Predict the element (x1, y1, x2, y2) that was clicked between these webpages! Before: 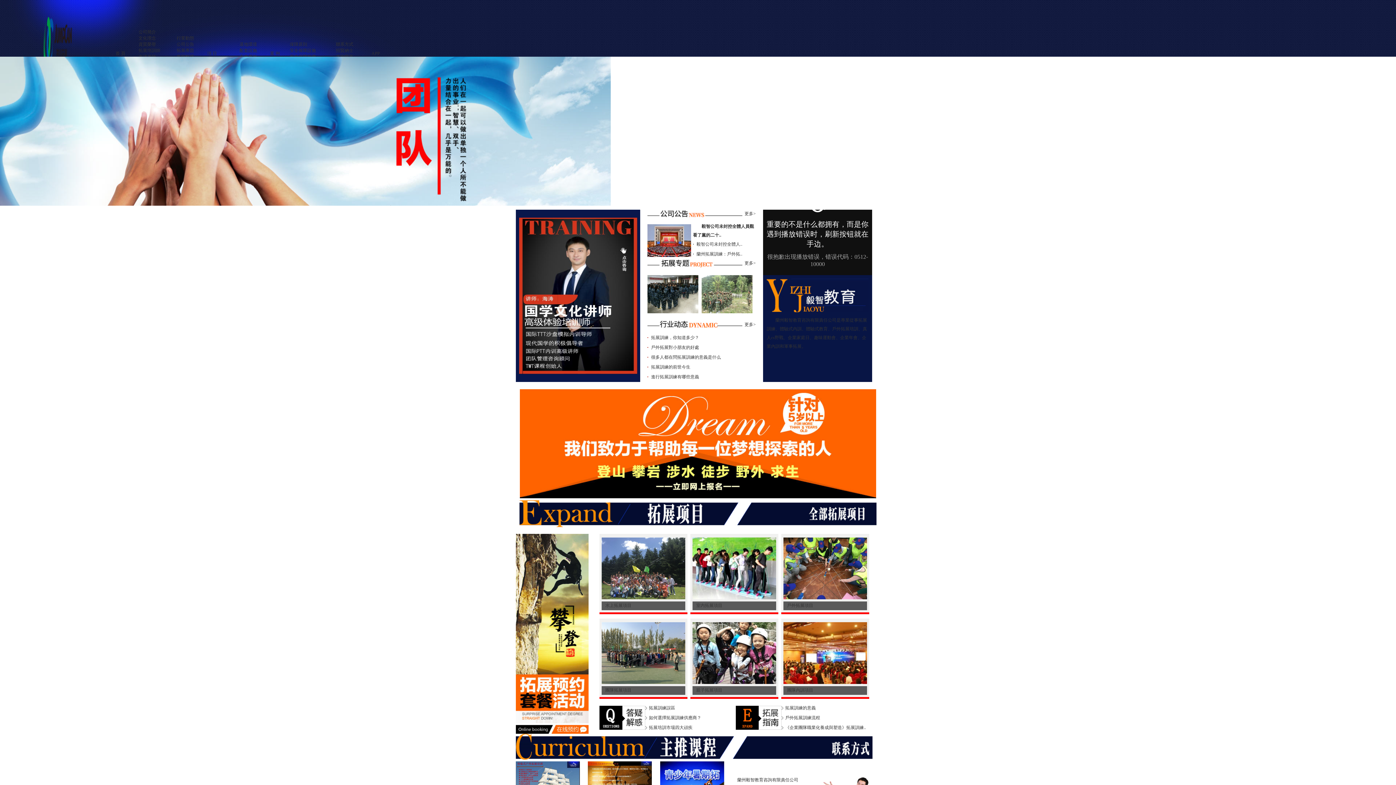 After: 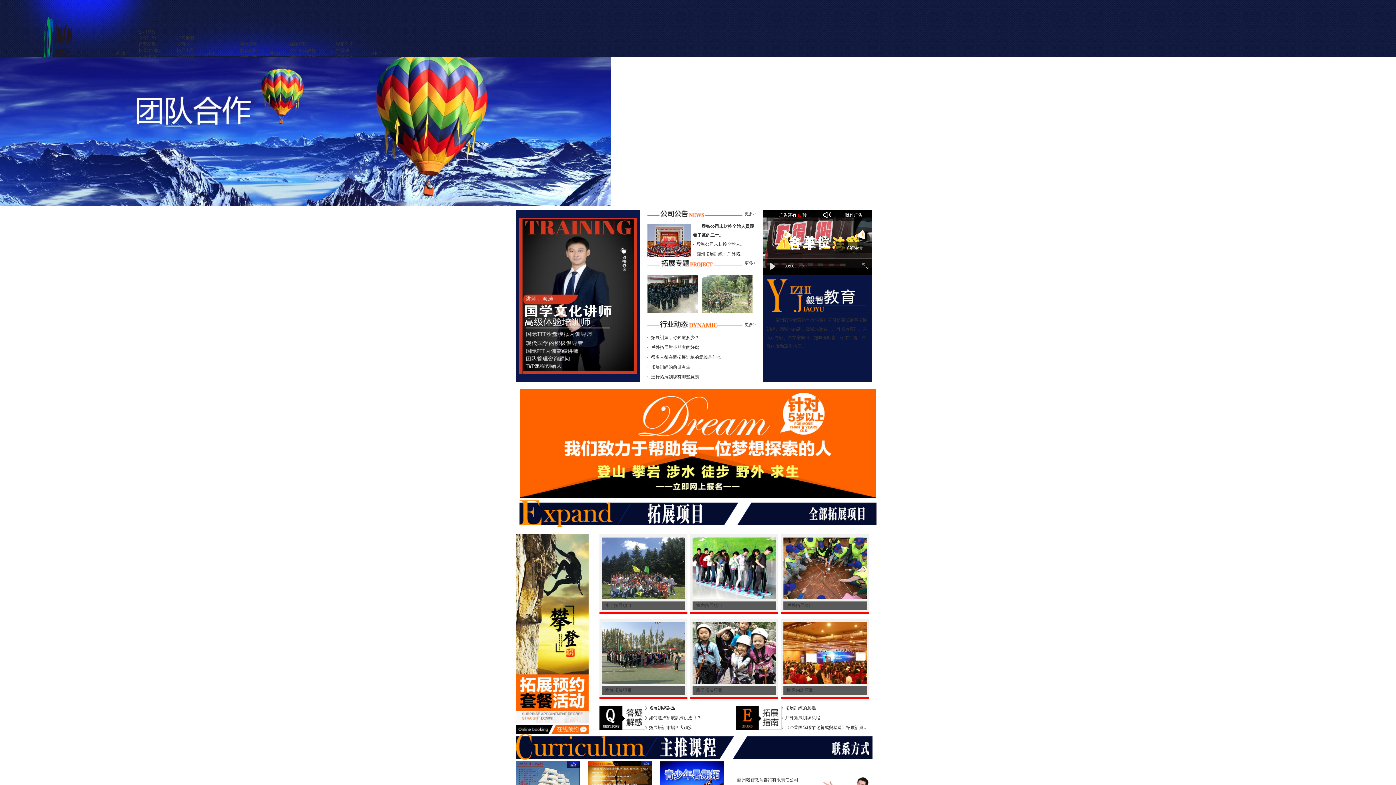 Action: bbox: (649, 705, 675, 710) label: 拓展訓練誤區